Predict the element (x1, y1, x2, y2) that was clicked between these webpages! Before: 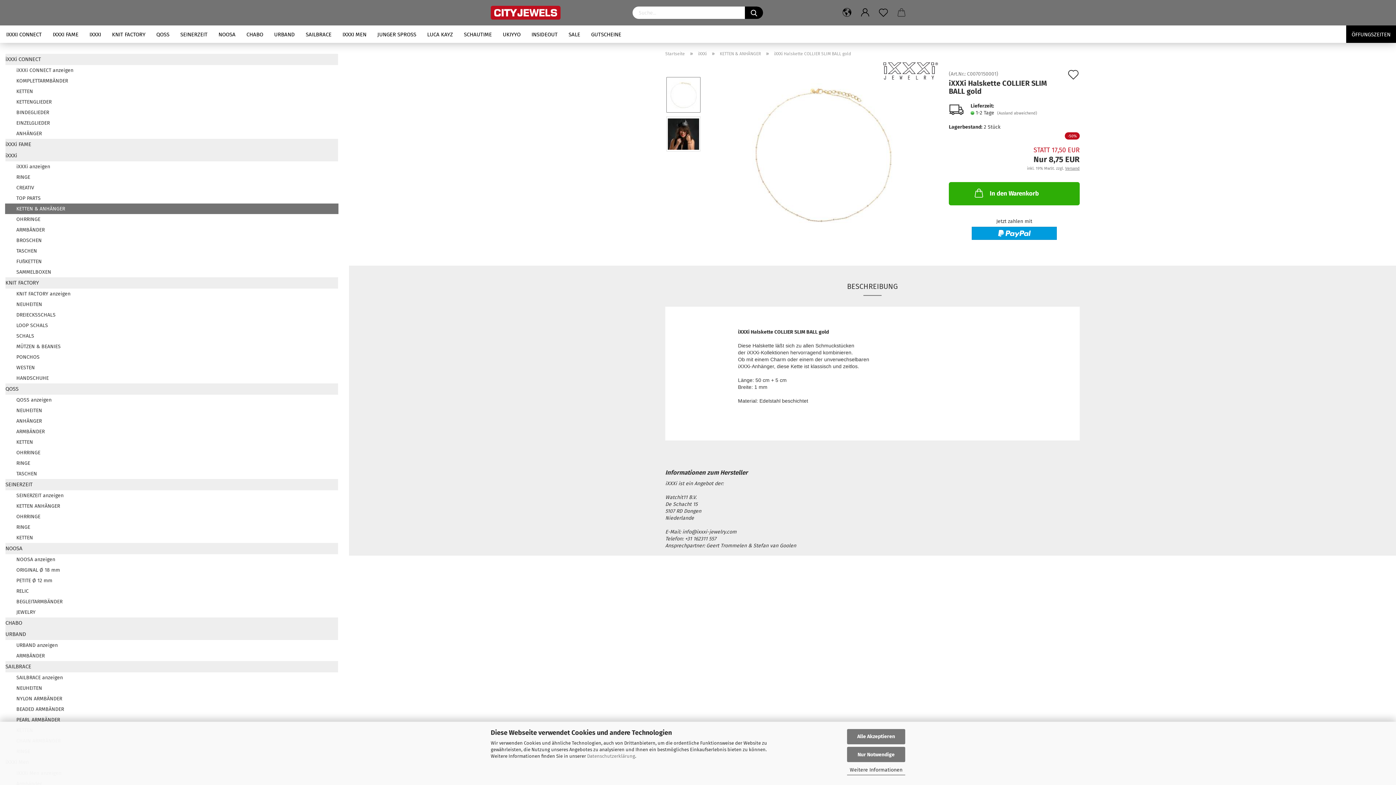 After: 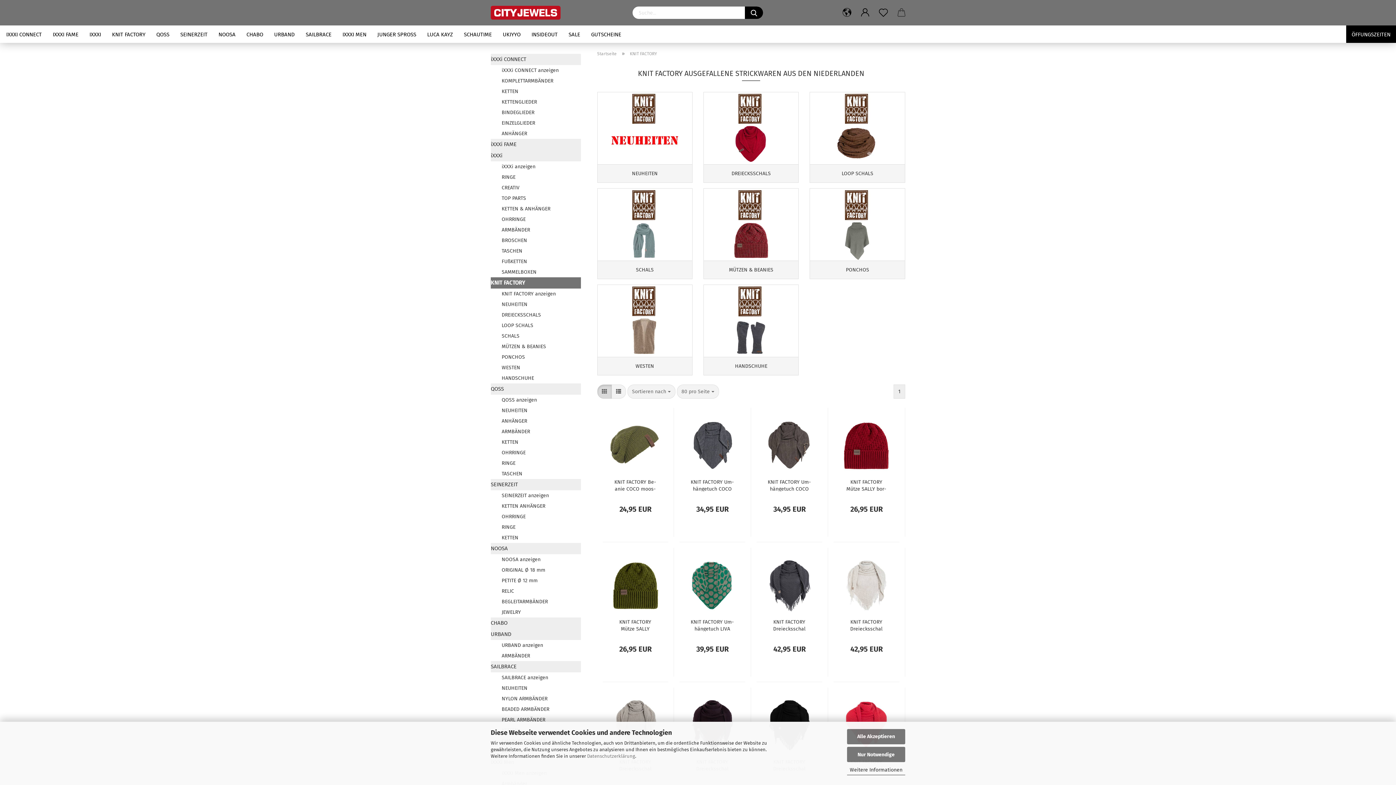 Action: bbox: (5, 288, 338, 299) label: KNIT FACTORY anzeigen